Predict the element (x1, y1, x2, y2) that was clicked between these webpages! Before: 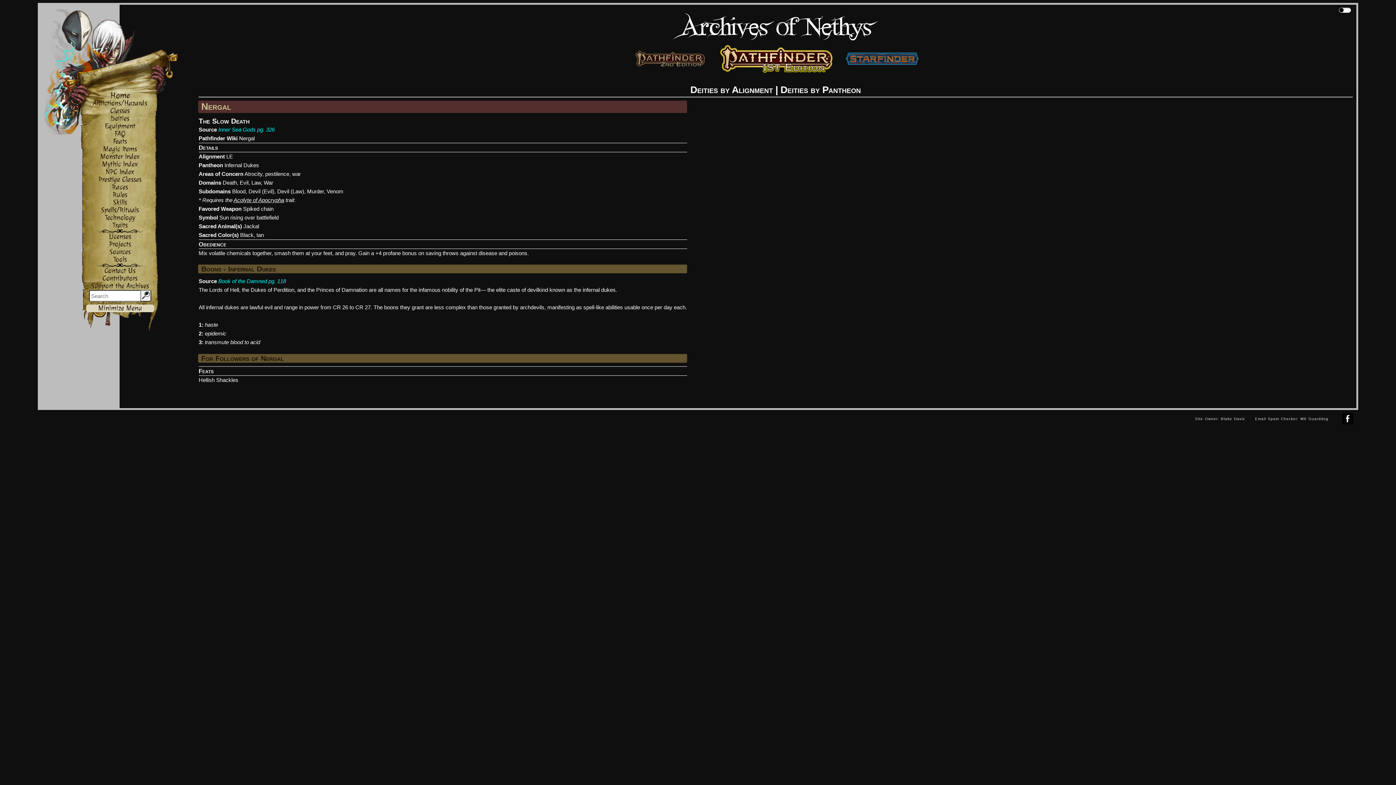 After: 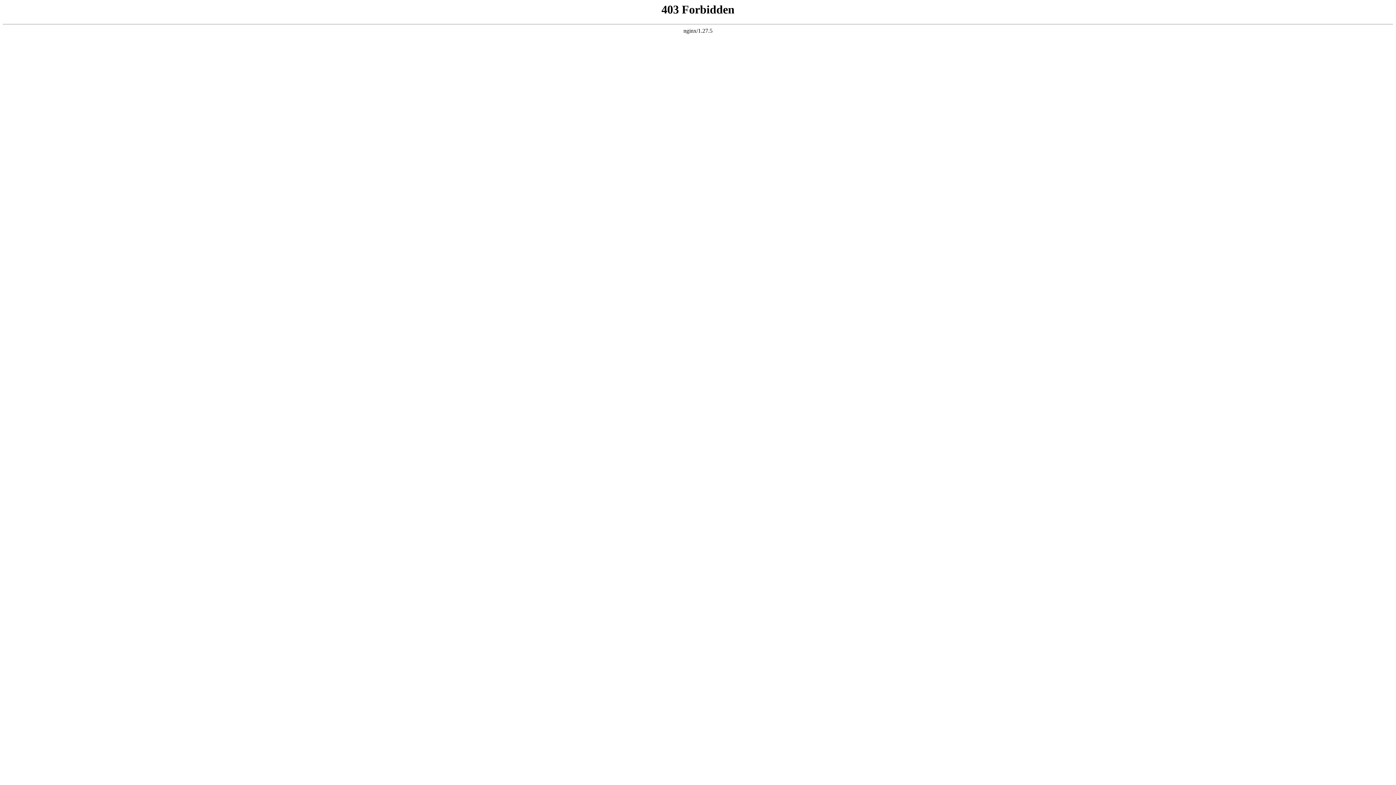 Action: label: Nergal bbox: (239, 135, 254, 141)